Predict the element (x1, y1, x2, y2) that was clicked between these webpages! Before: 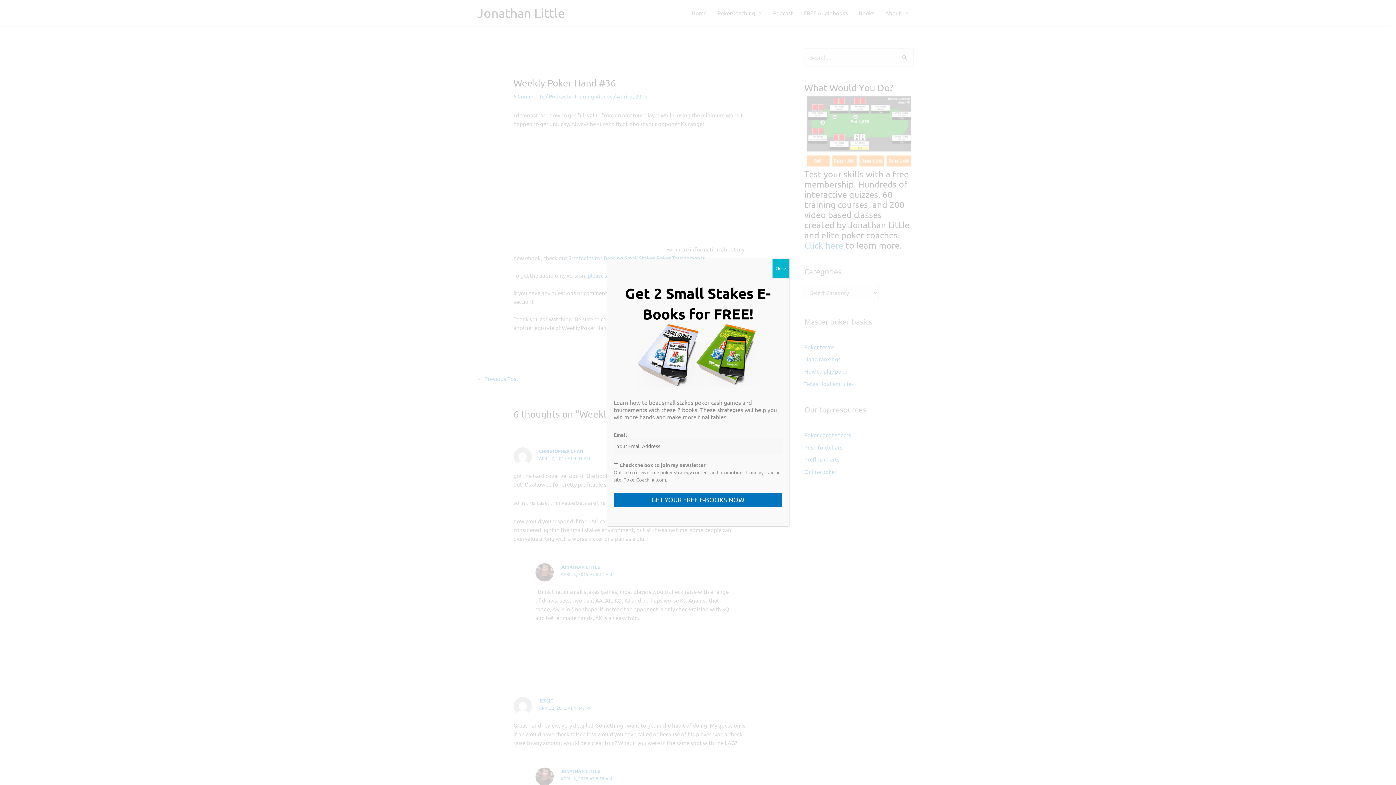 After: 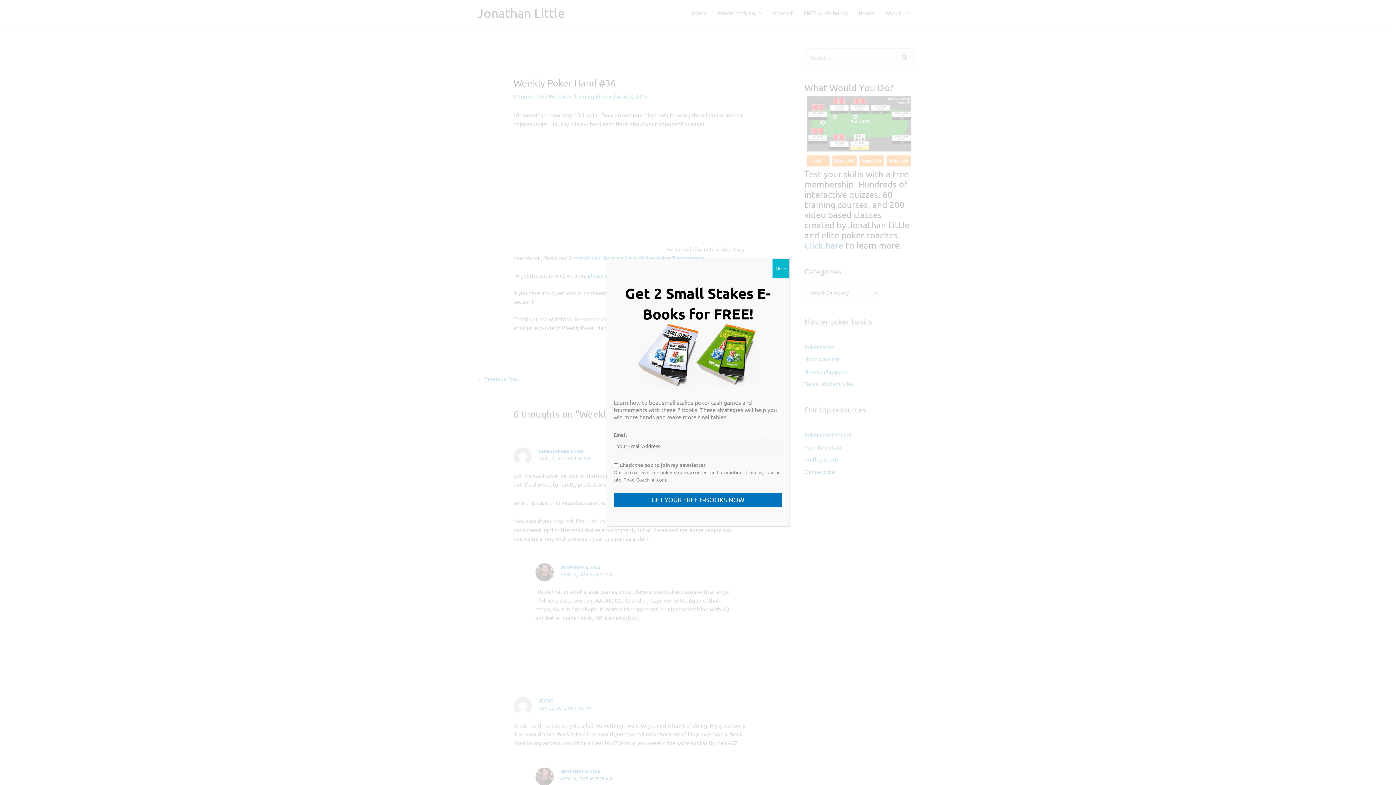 Action: label: GET YOUR FREE E-BOOKS NOW bbox: (613, 493, 782, 506)